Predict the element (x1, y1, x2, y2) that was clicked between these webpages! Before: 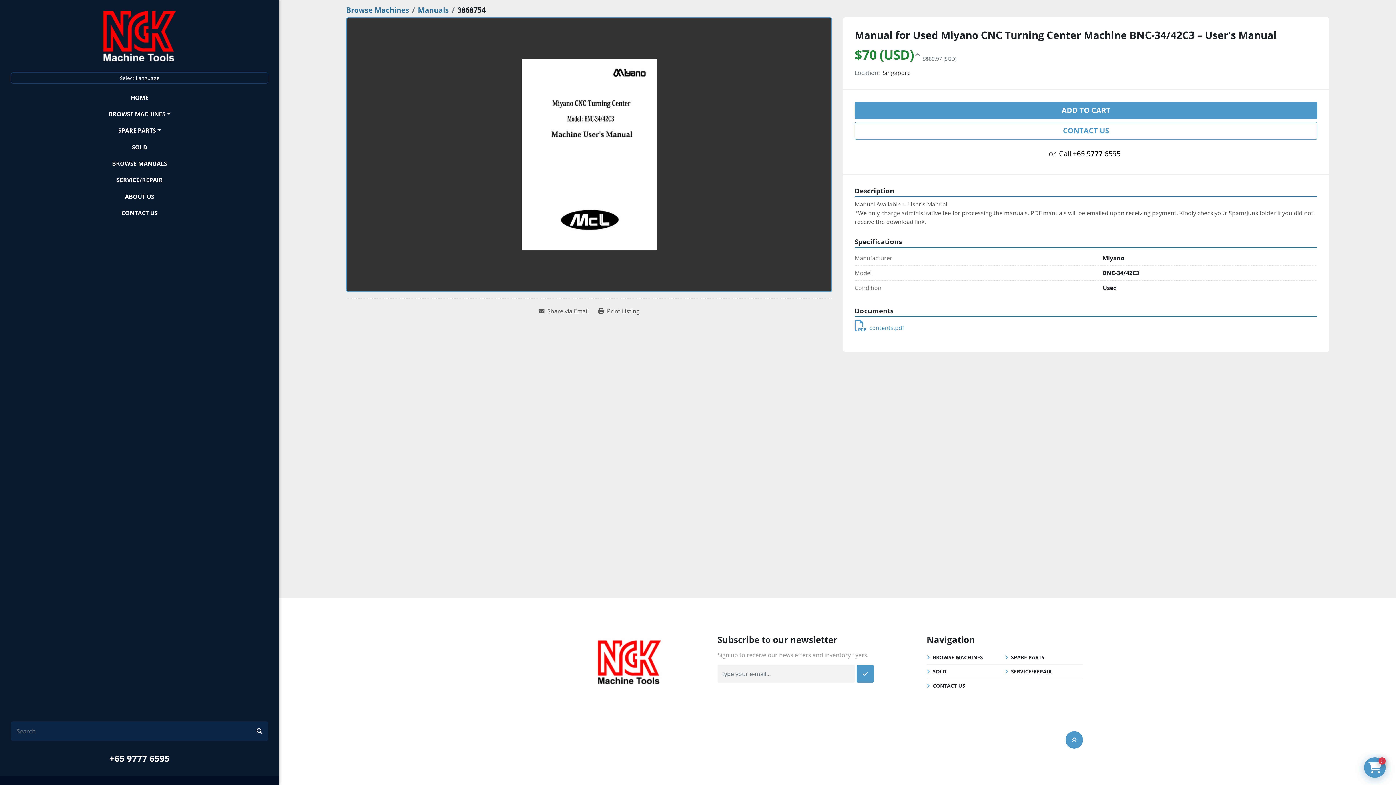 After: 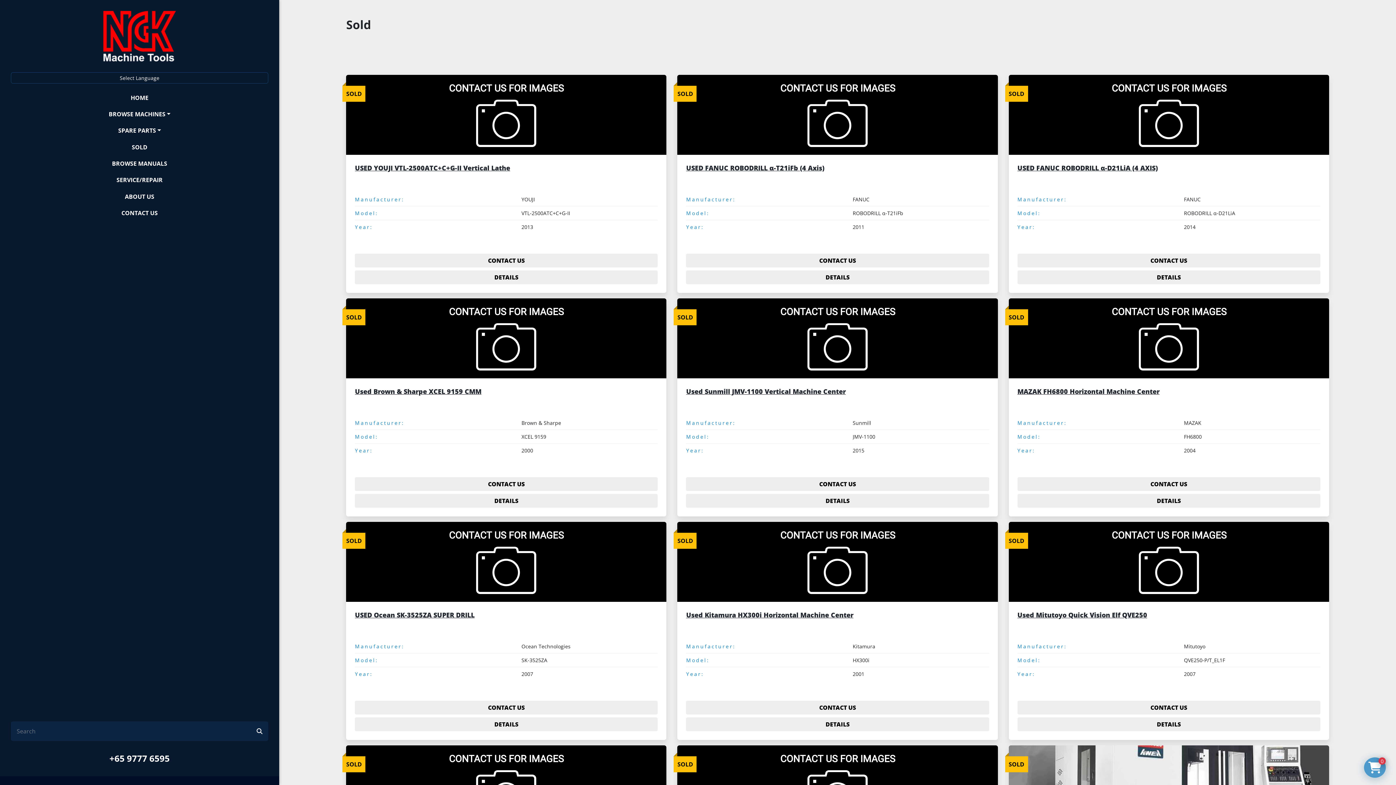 Action: bbox: (933, 668, 946, 675) label: SOLD